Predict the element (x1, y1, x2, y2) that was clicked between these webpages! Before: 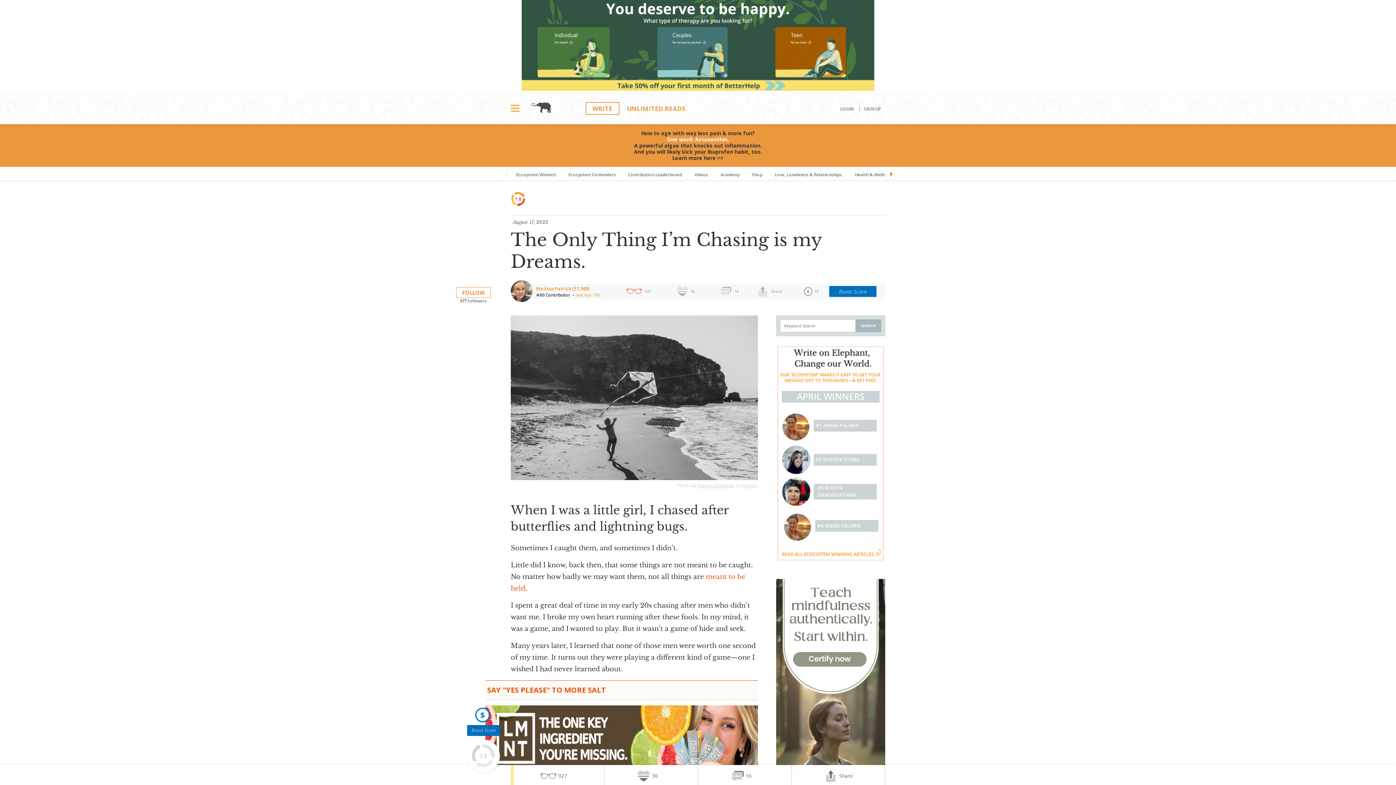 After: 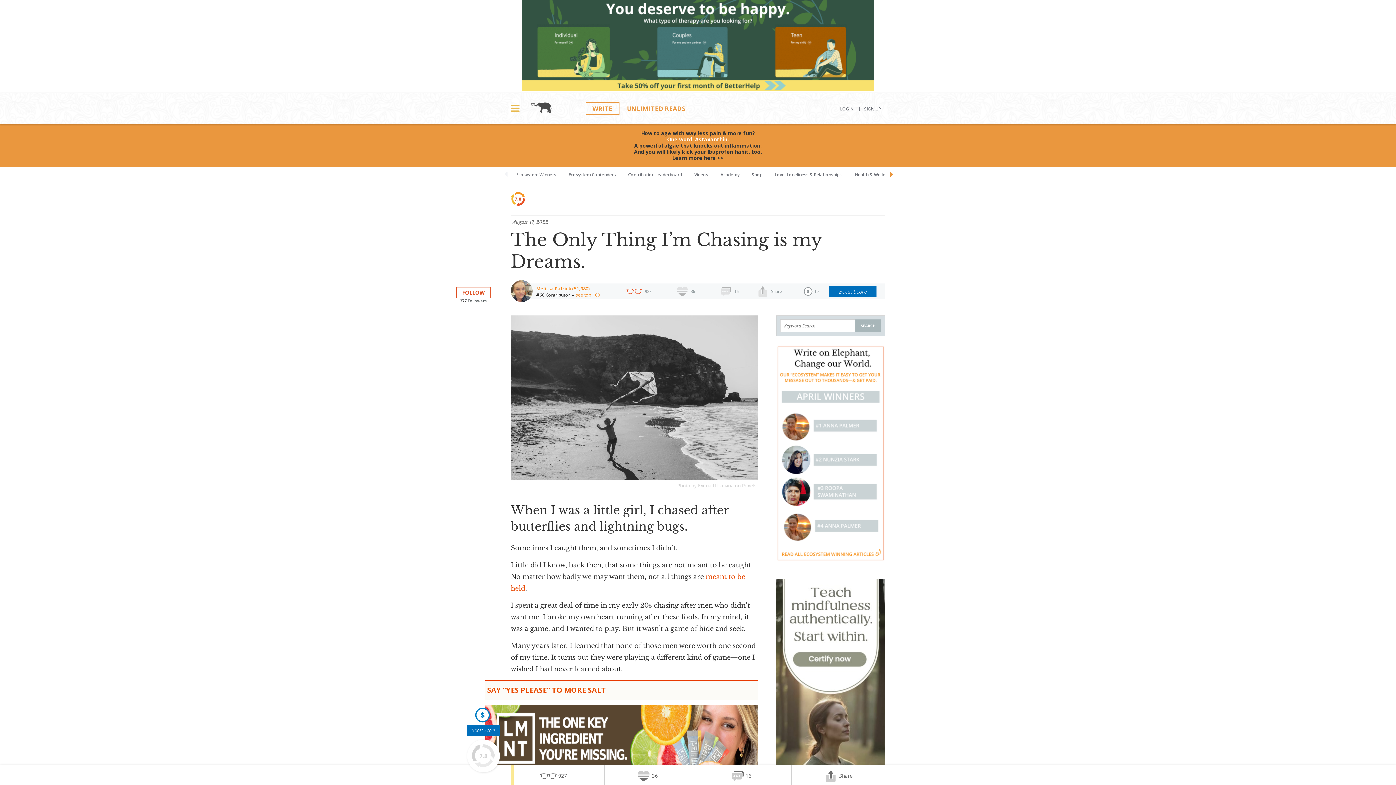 Action: bbox: (456, 287, 490, 298) label: FOLLOW